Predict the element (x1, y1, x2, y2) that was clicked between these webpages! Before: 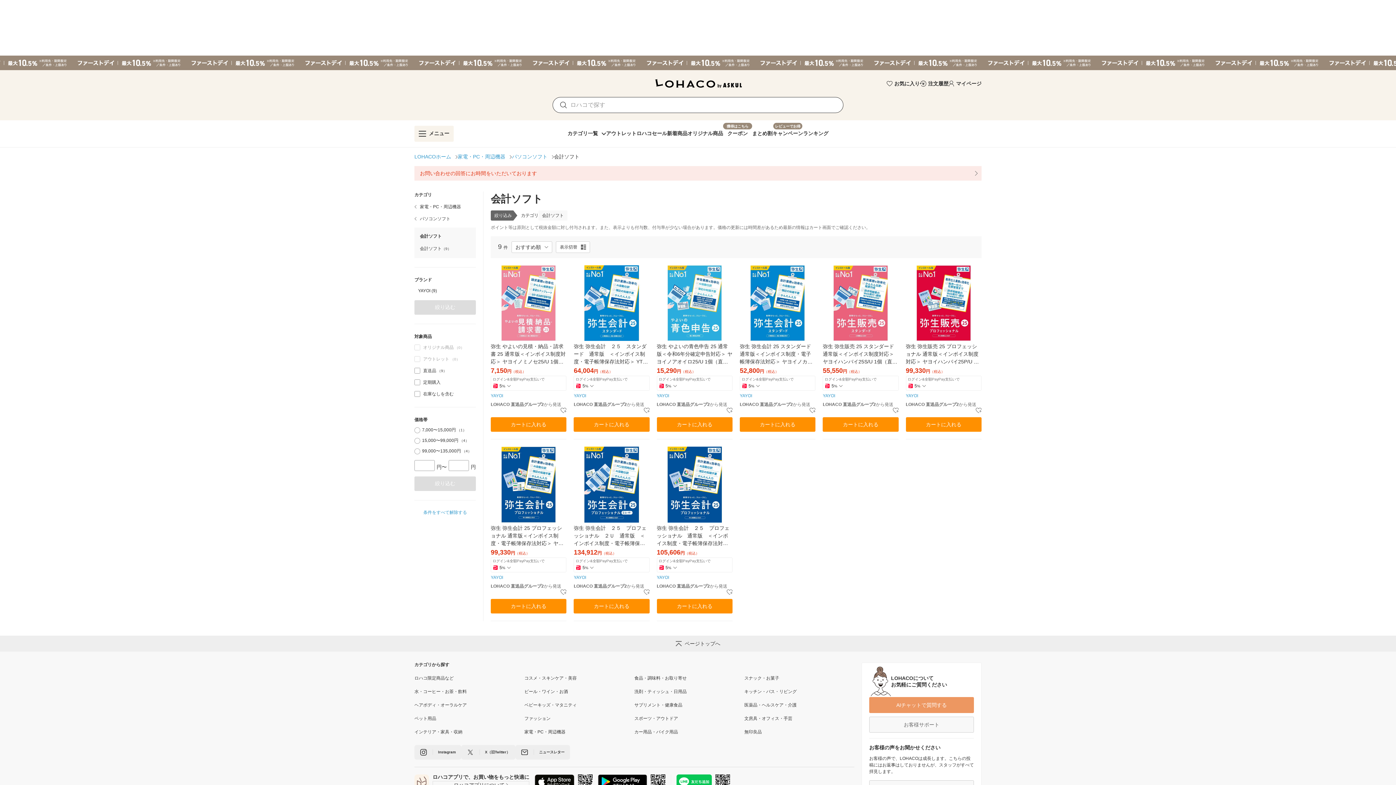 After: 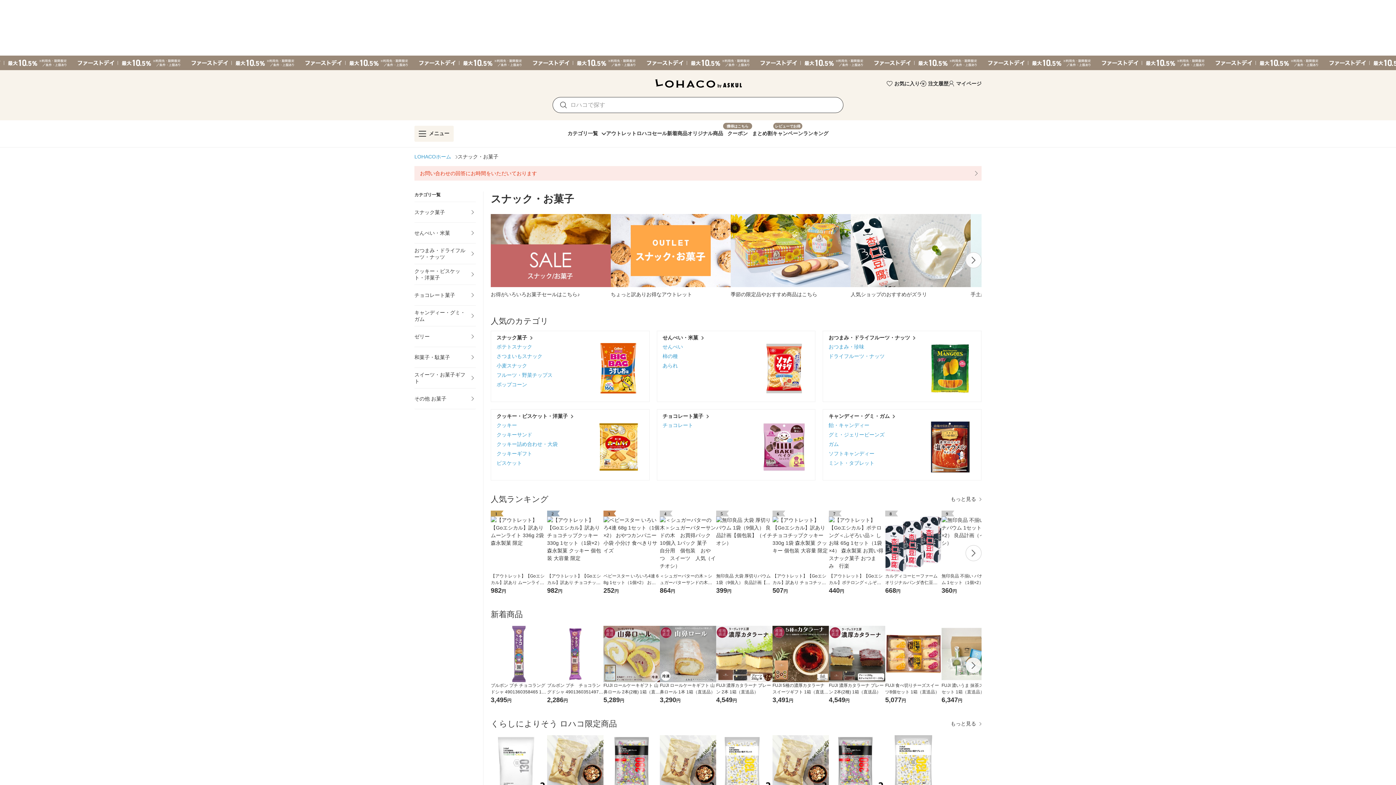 Action: label: スナック・お菓子 bbox: (744, 676, 854, 680)